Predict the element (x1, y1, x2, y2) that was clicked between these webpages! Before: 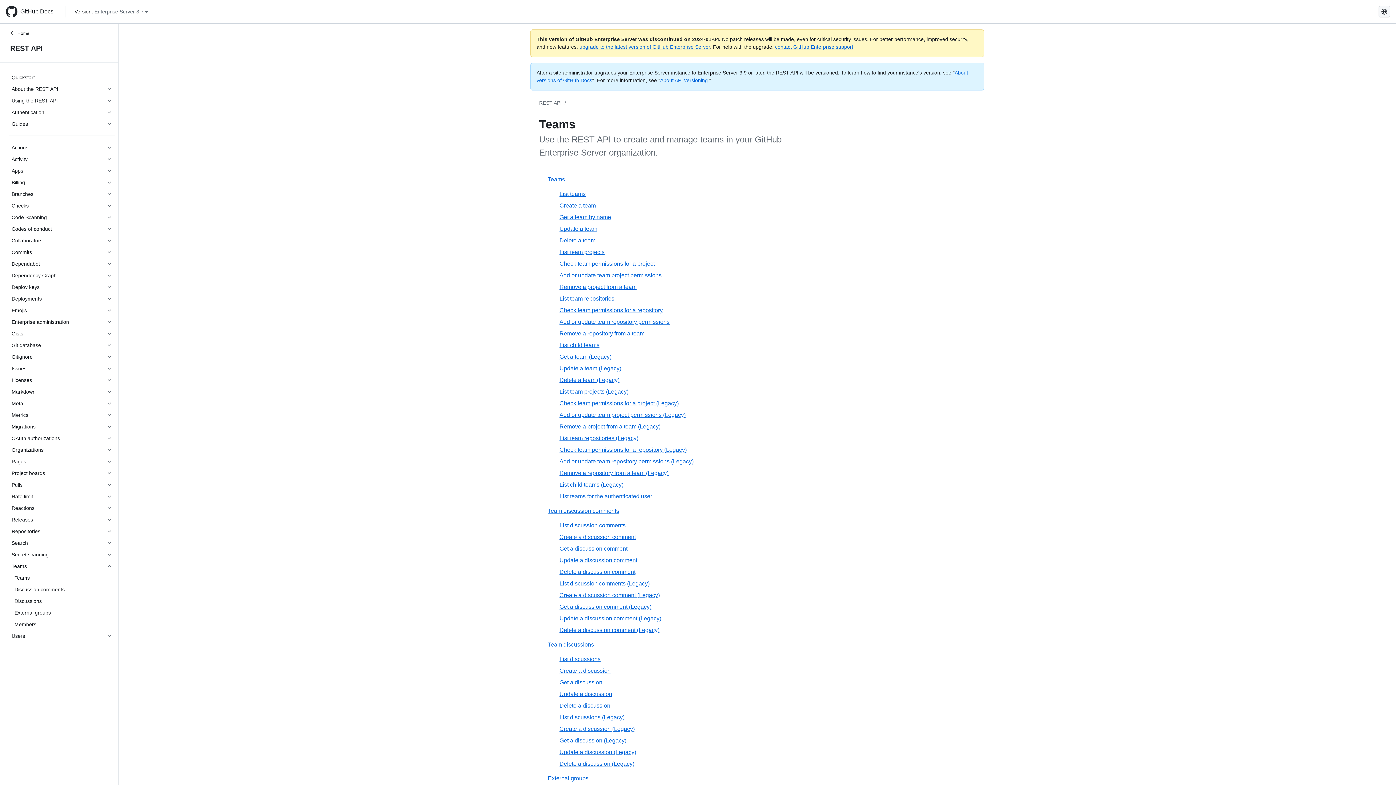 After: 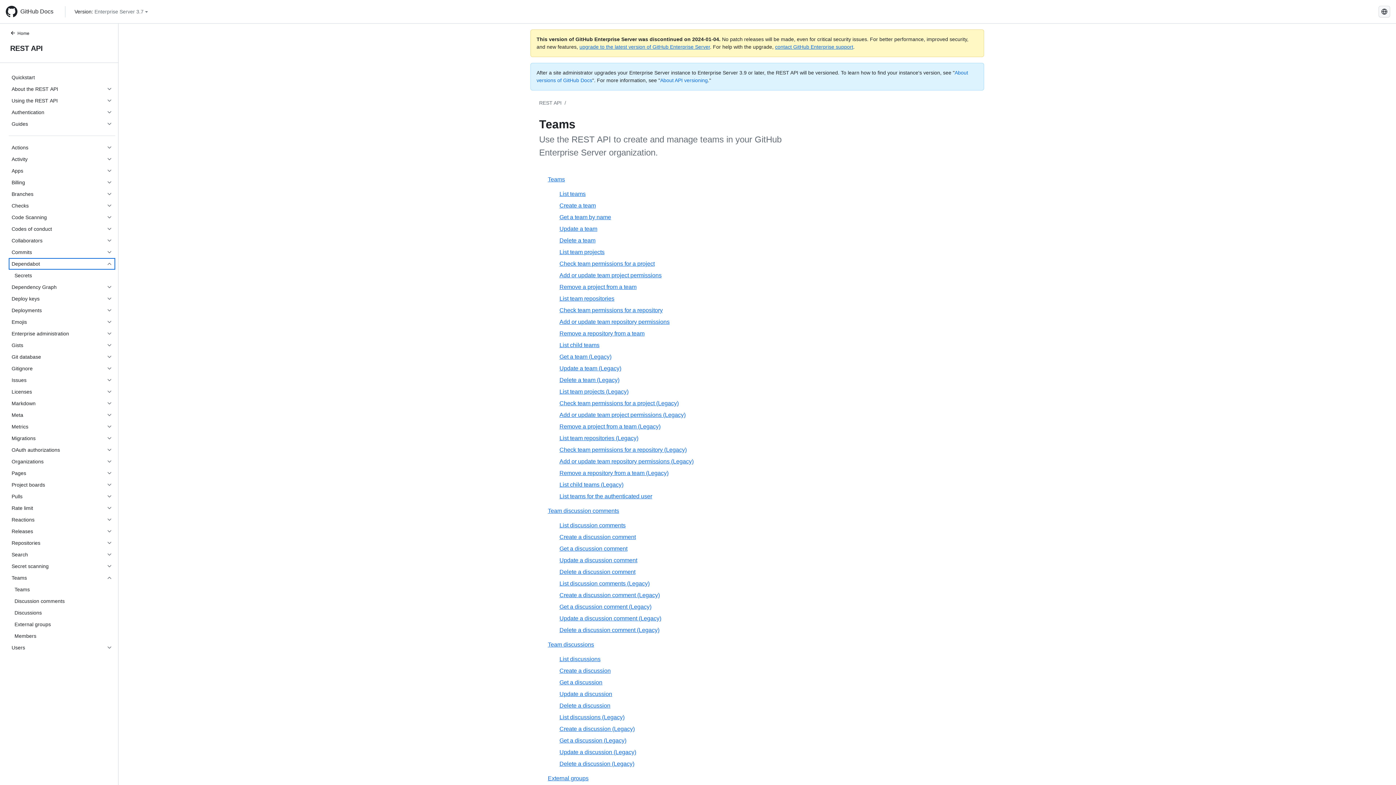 Action: label: Dependabot bbox: (8, 258, 115, 269)